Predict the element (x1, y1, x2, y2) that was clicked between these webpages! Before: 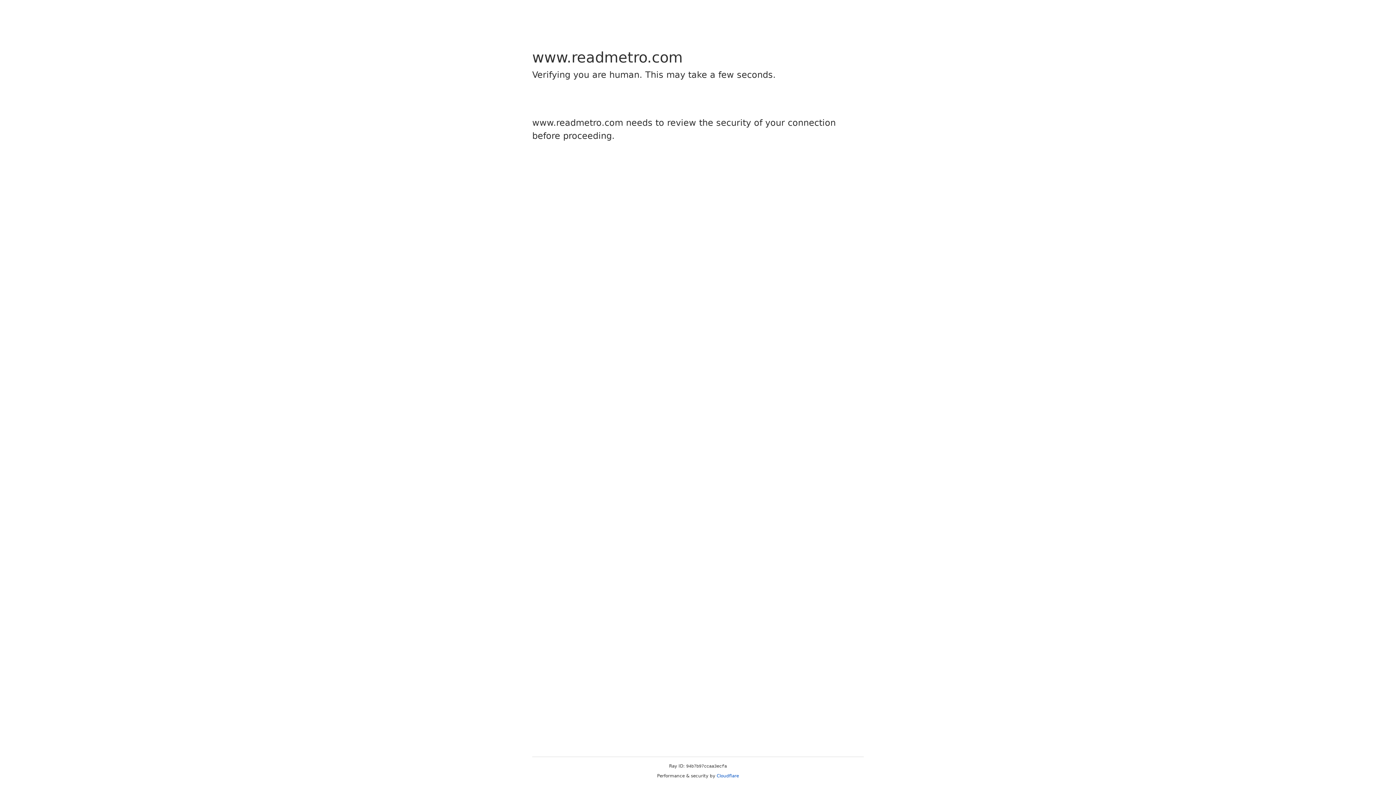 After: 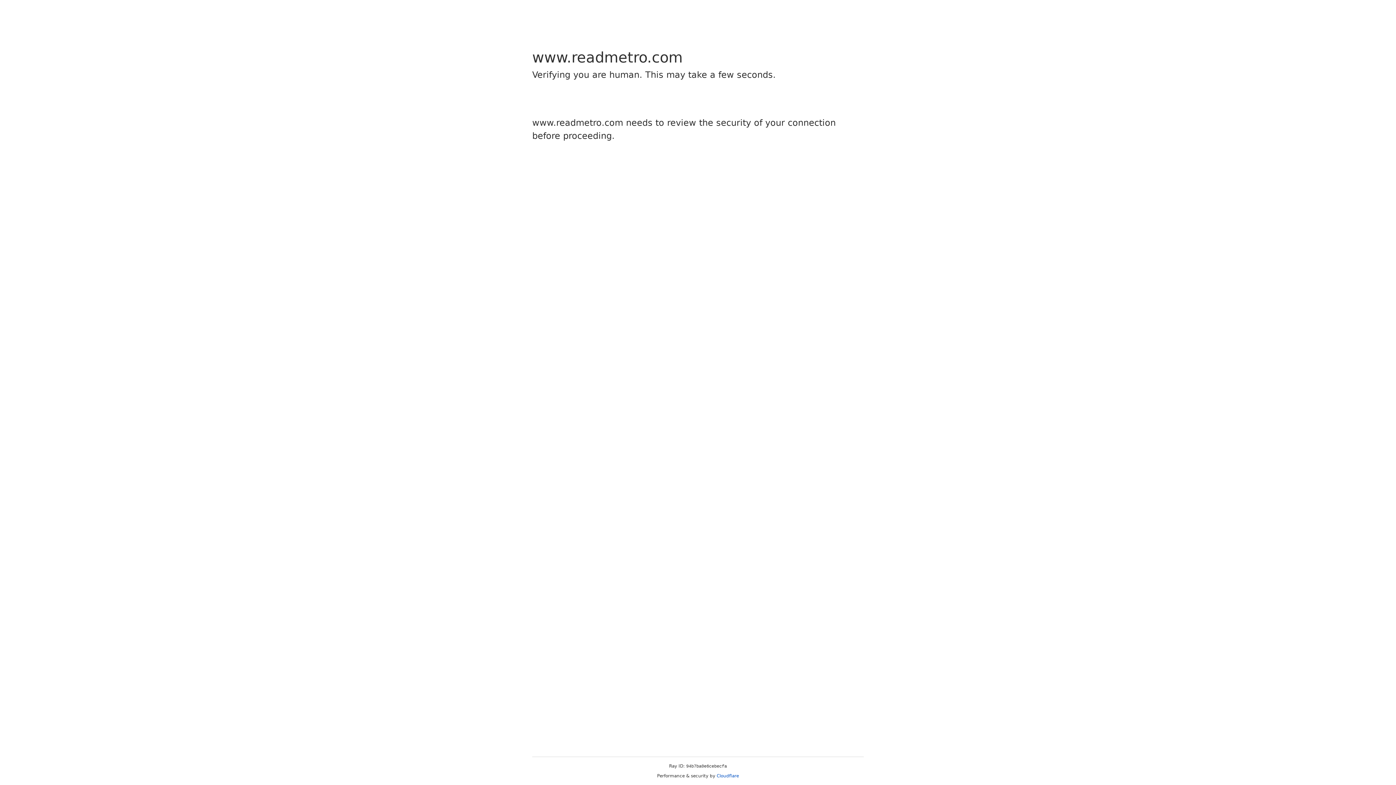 Action: label: Cloudflare bbox: (716, 773, 739, 778)